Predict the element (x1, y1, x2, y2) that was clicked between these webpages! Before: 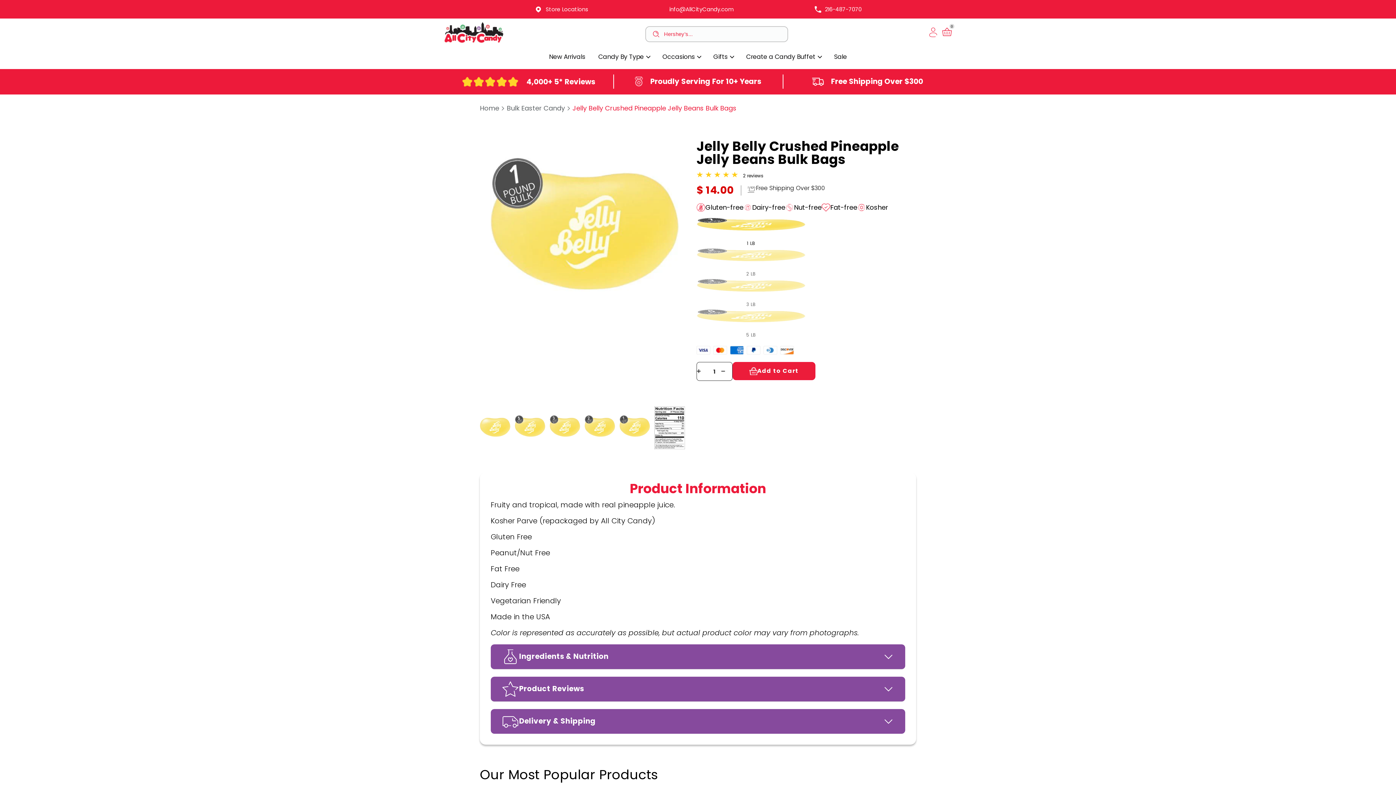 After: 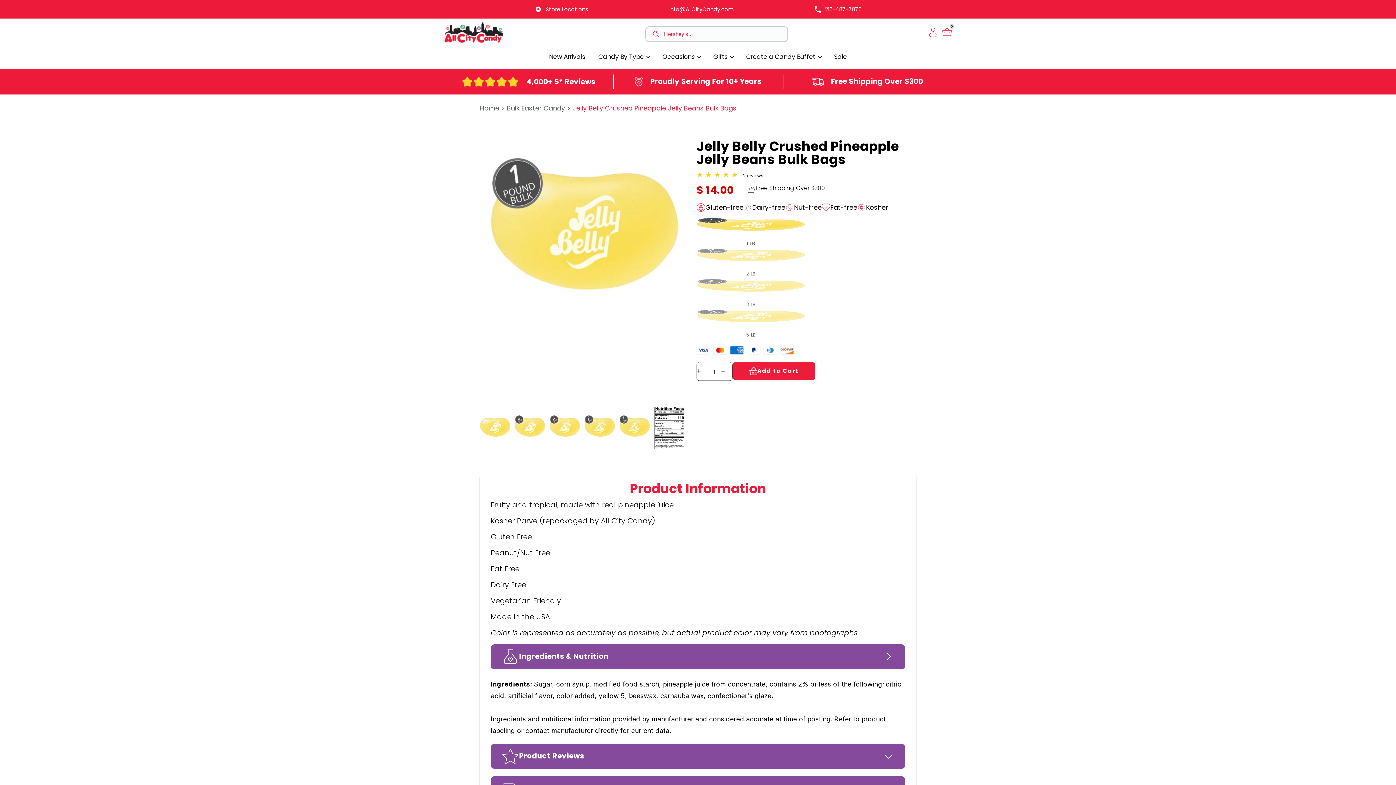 Action: bbox: (490, 644, 905, 669) label: Ingredients & Nutrition